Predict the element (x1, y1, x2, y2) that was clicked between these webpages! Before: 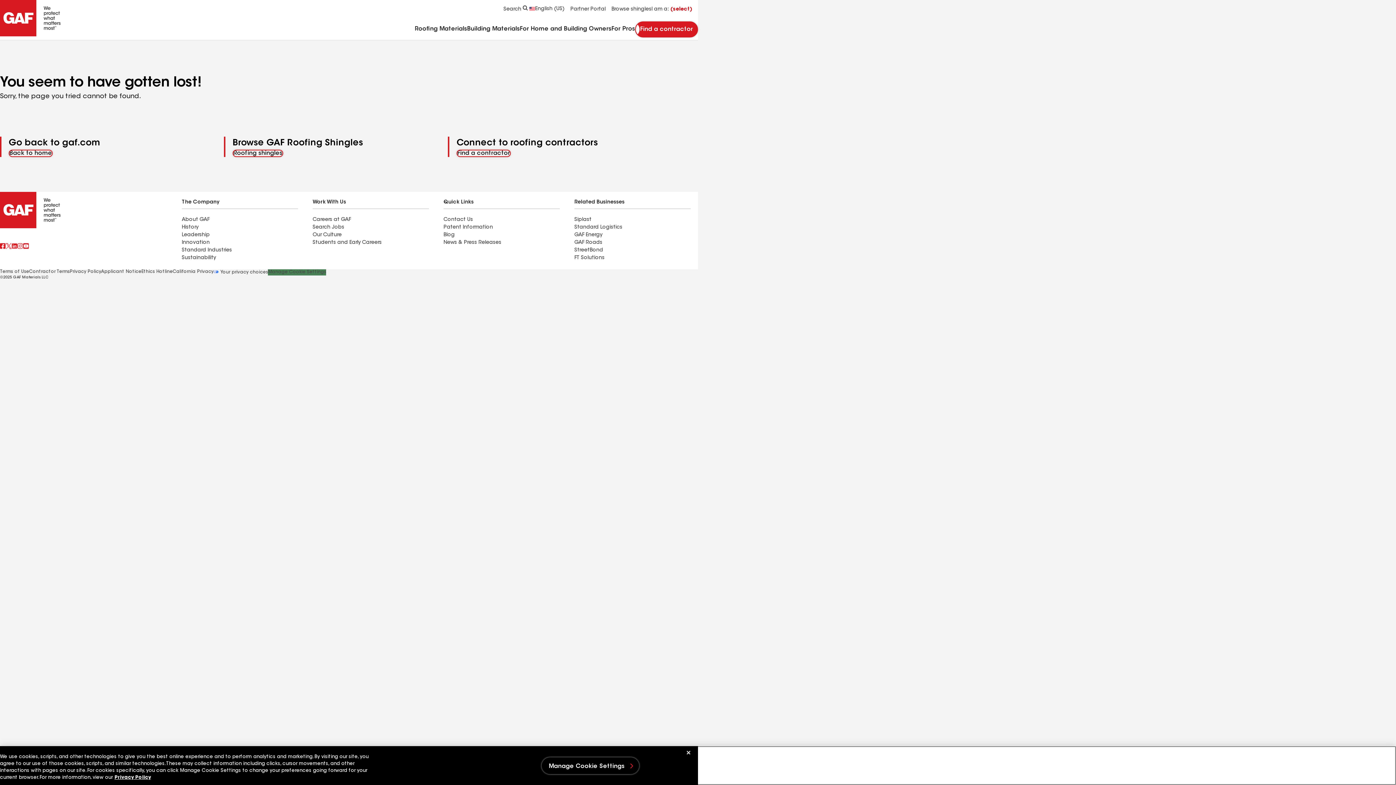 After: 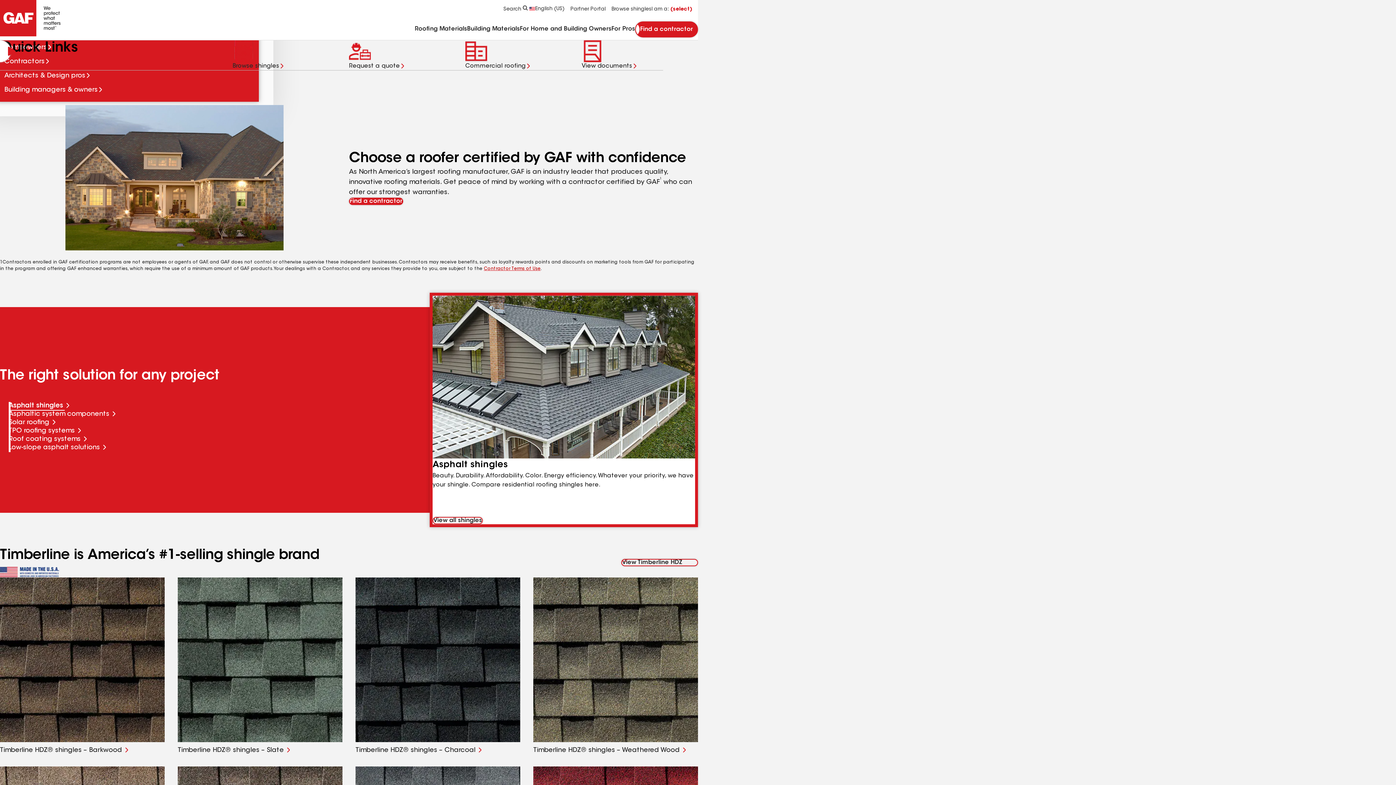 Action: bbox: (0, 207, 61, 213)